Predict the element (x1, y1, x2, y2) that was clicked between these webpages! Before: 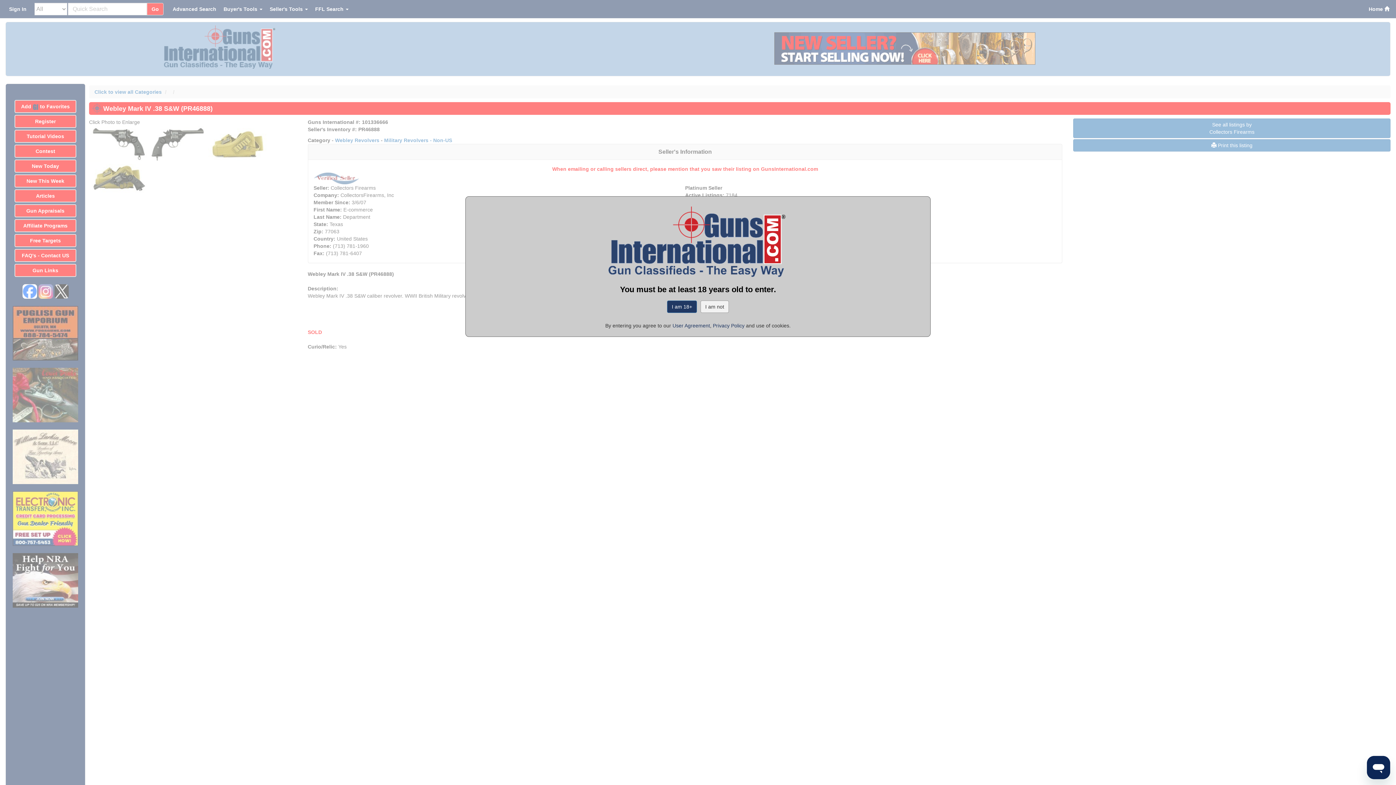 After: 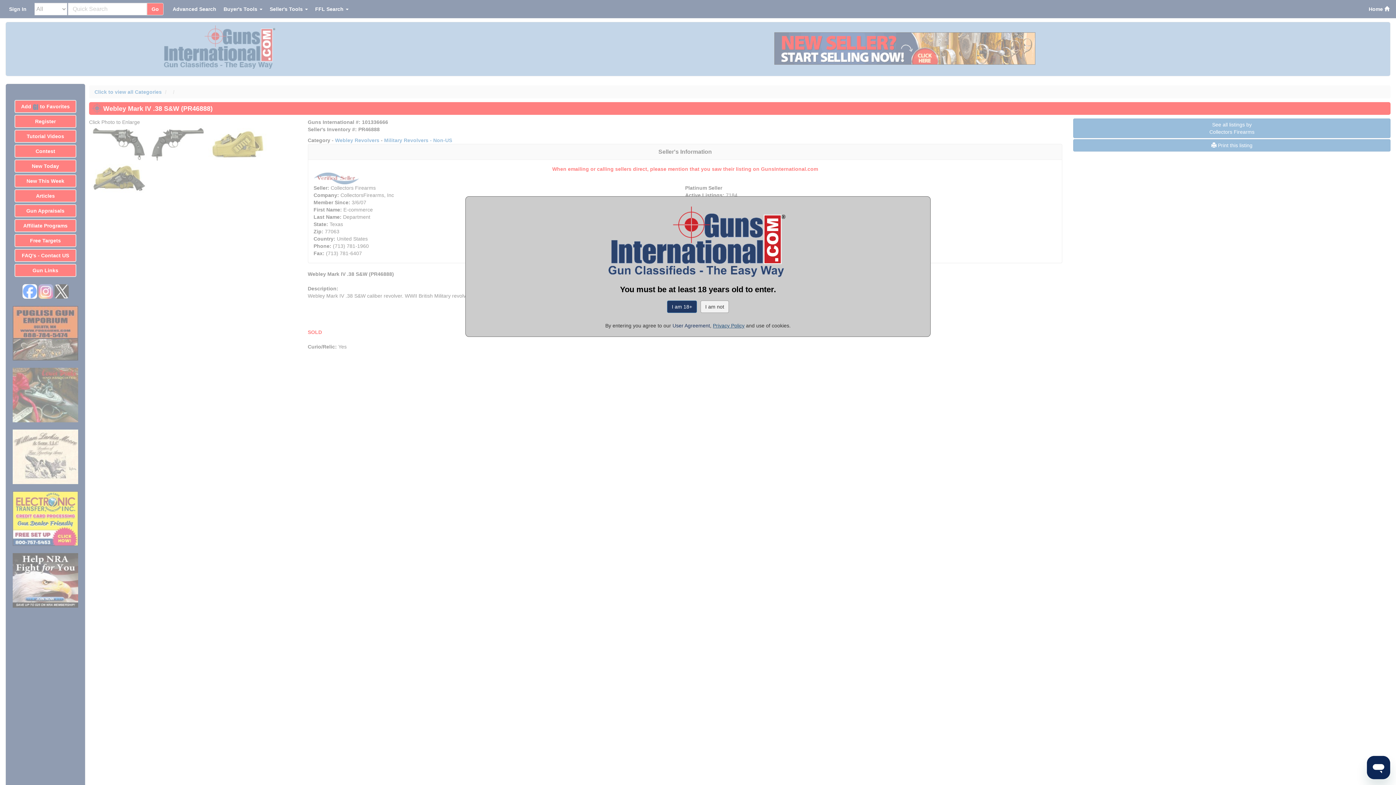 Action: bbox: (713, 322, 744, 328) label: Privacy Policy